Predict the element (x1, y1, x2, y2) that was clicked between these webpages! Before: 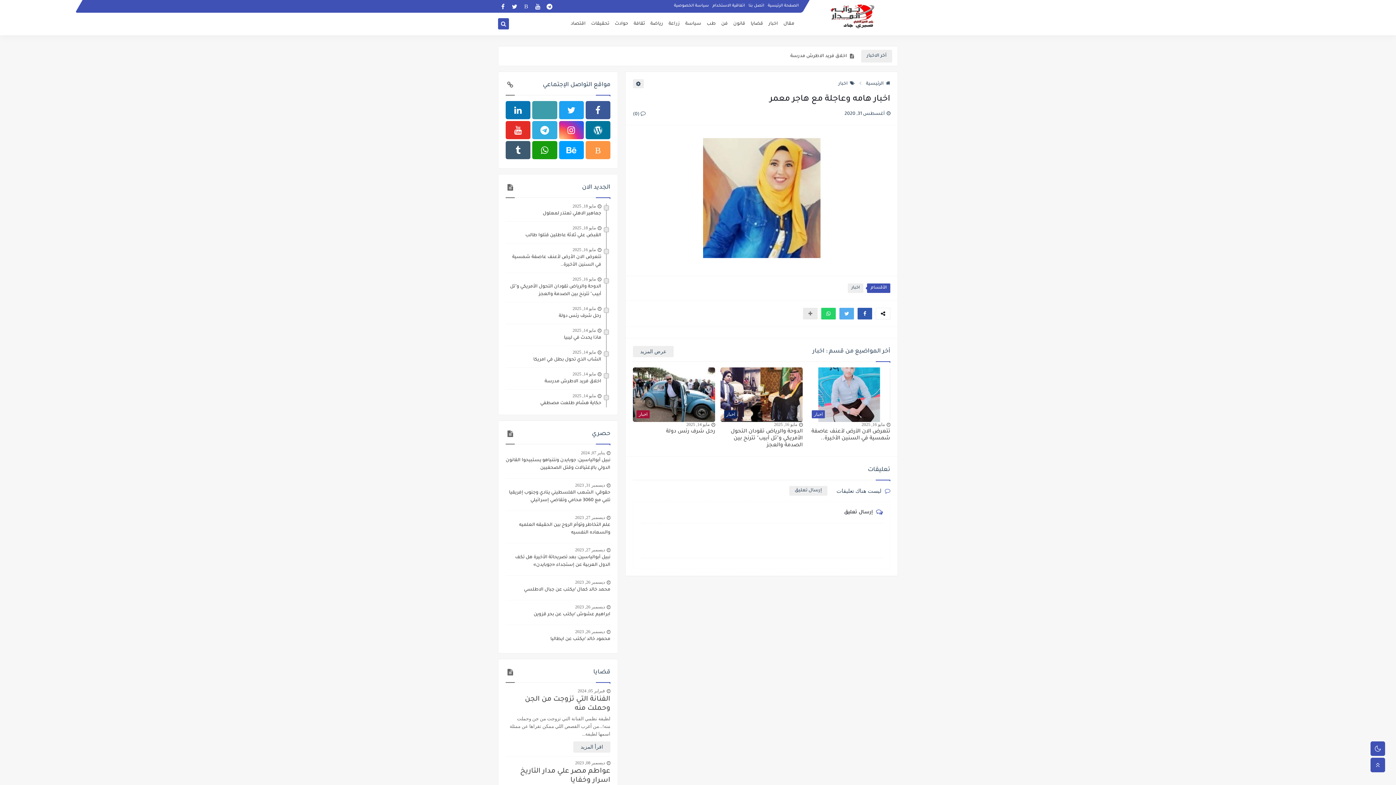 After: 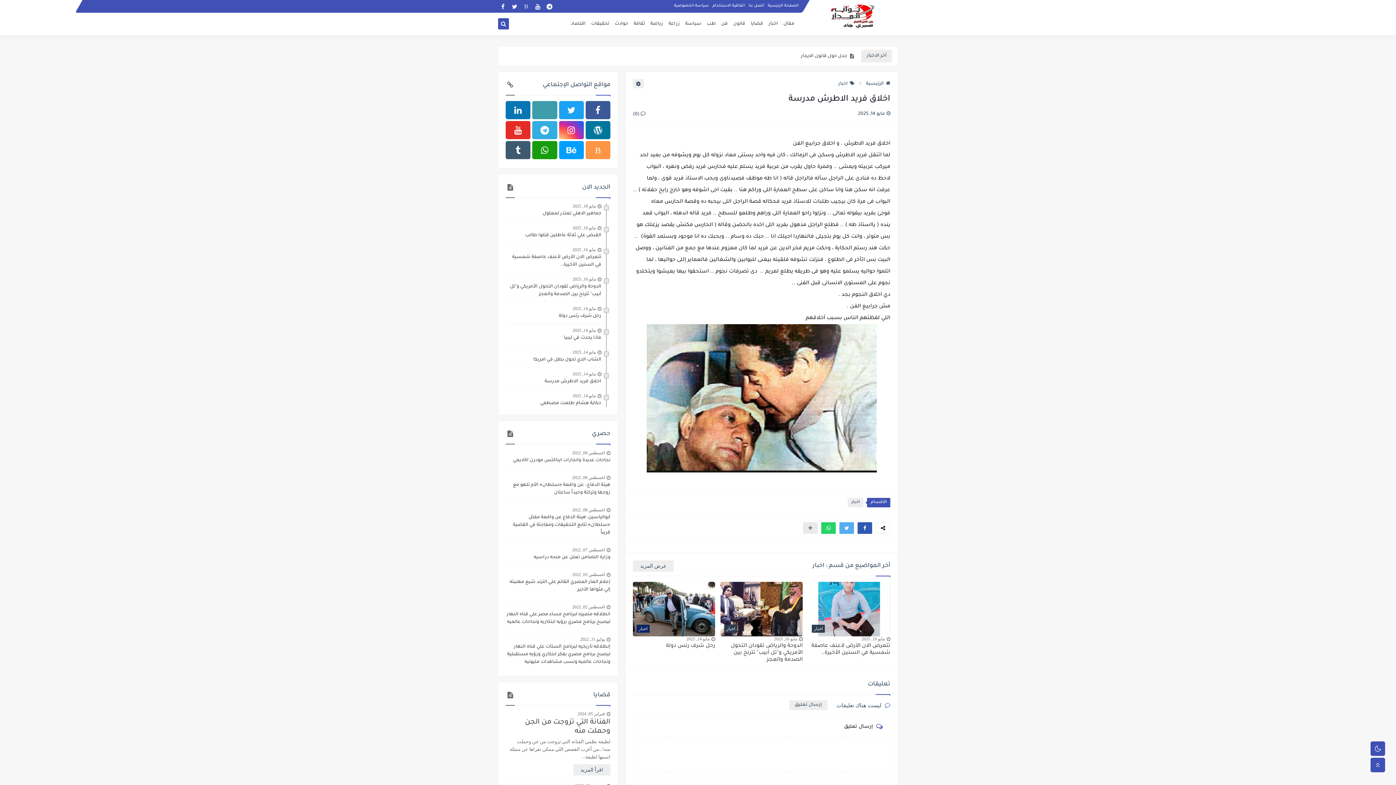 Action: bbox: (505, 378, 601, 385) label: اخلاق فريد الاطرش مدرسة